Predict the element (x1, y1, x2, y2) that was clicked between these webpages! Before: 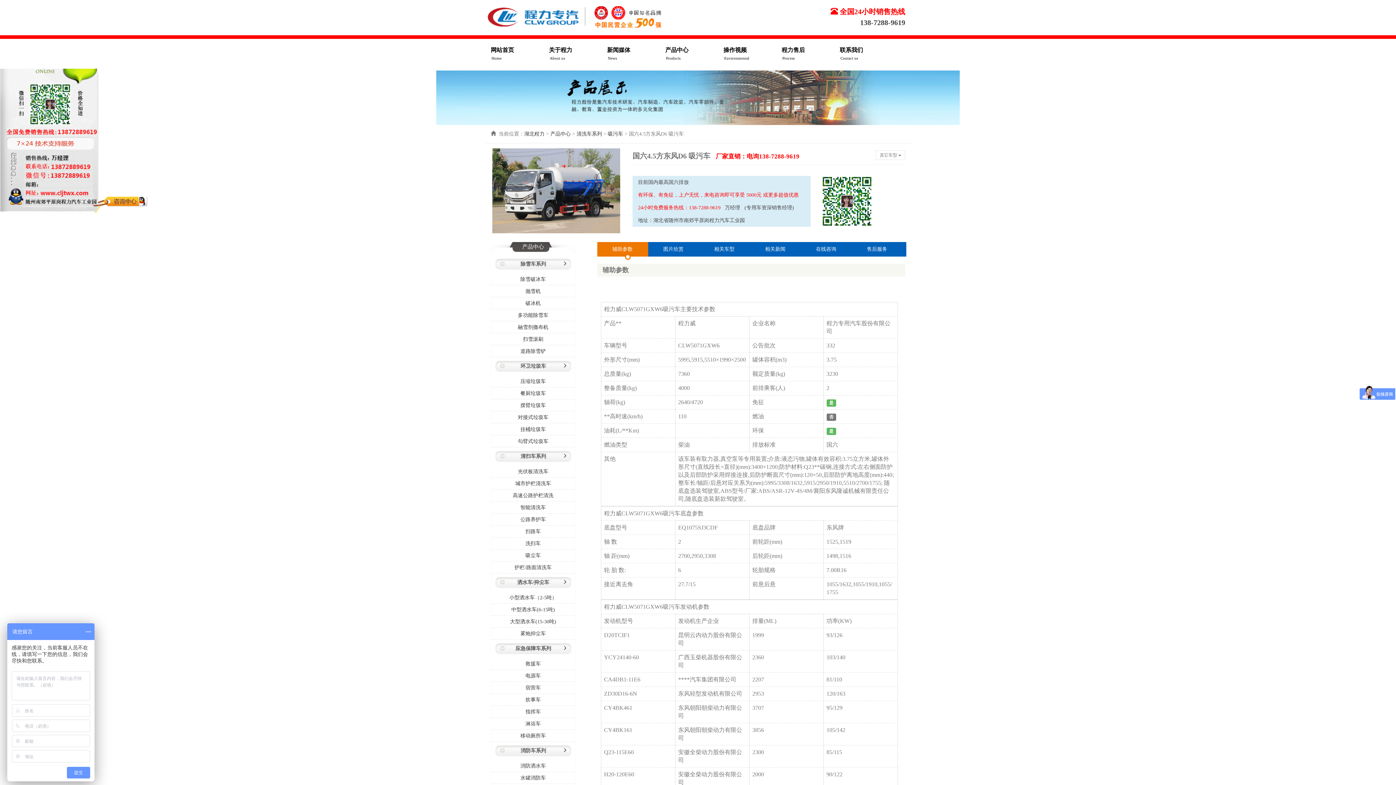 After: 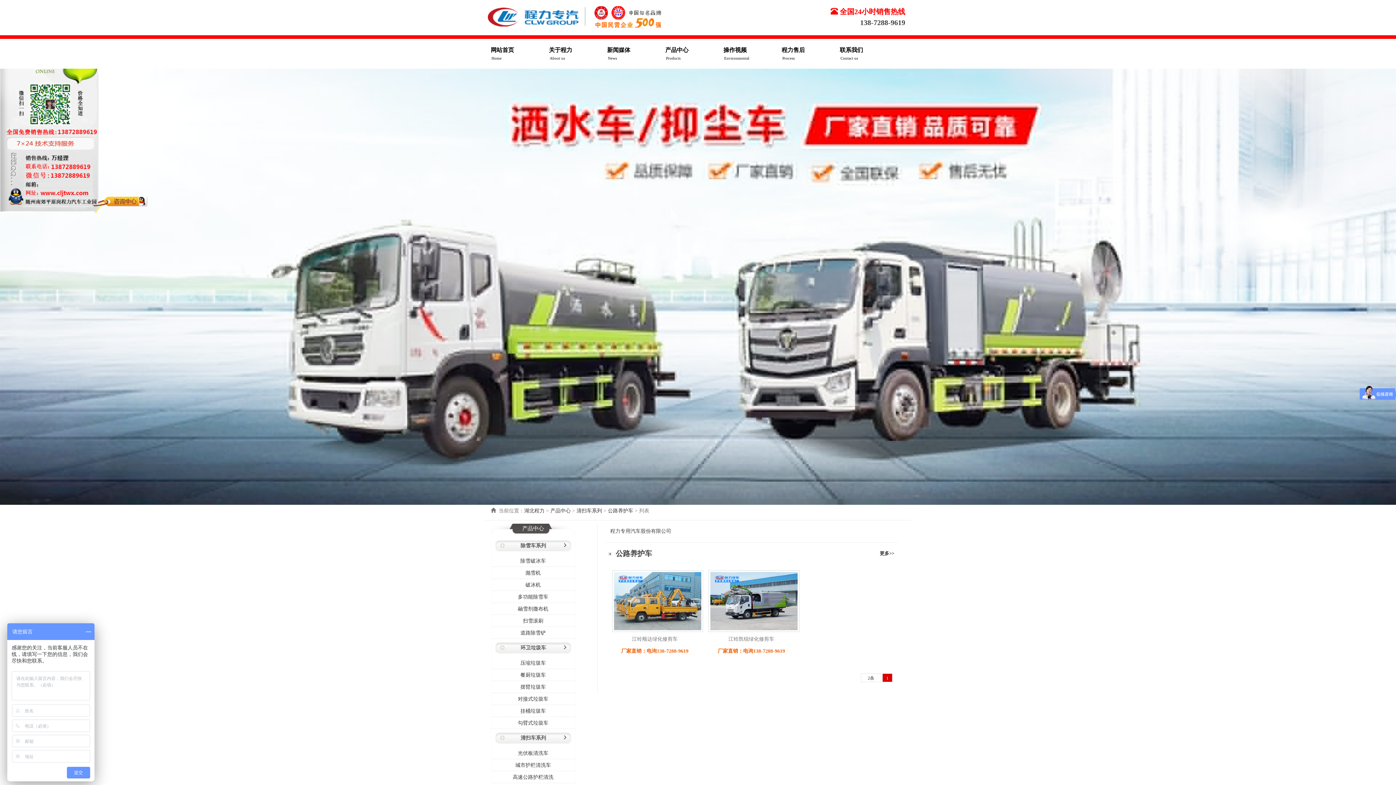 Action: label: 公路养护车 bbox: (491, 513, 575, 525)